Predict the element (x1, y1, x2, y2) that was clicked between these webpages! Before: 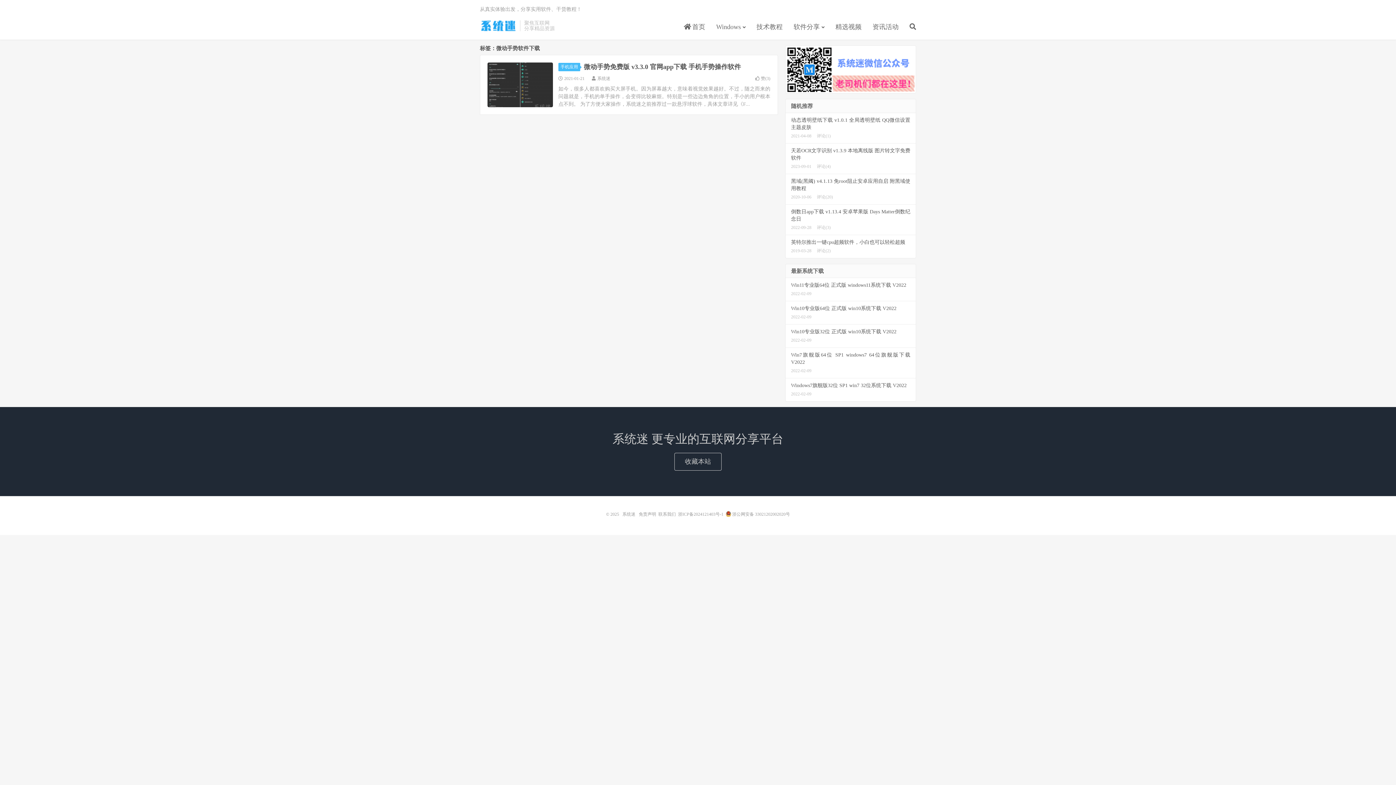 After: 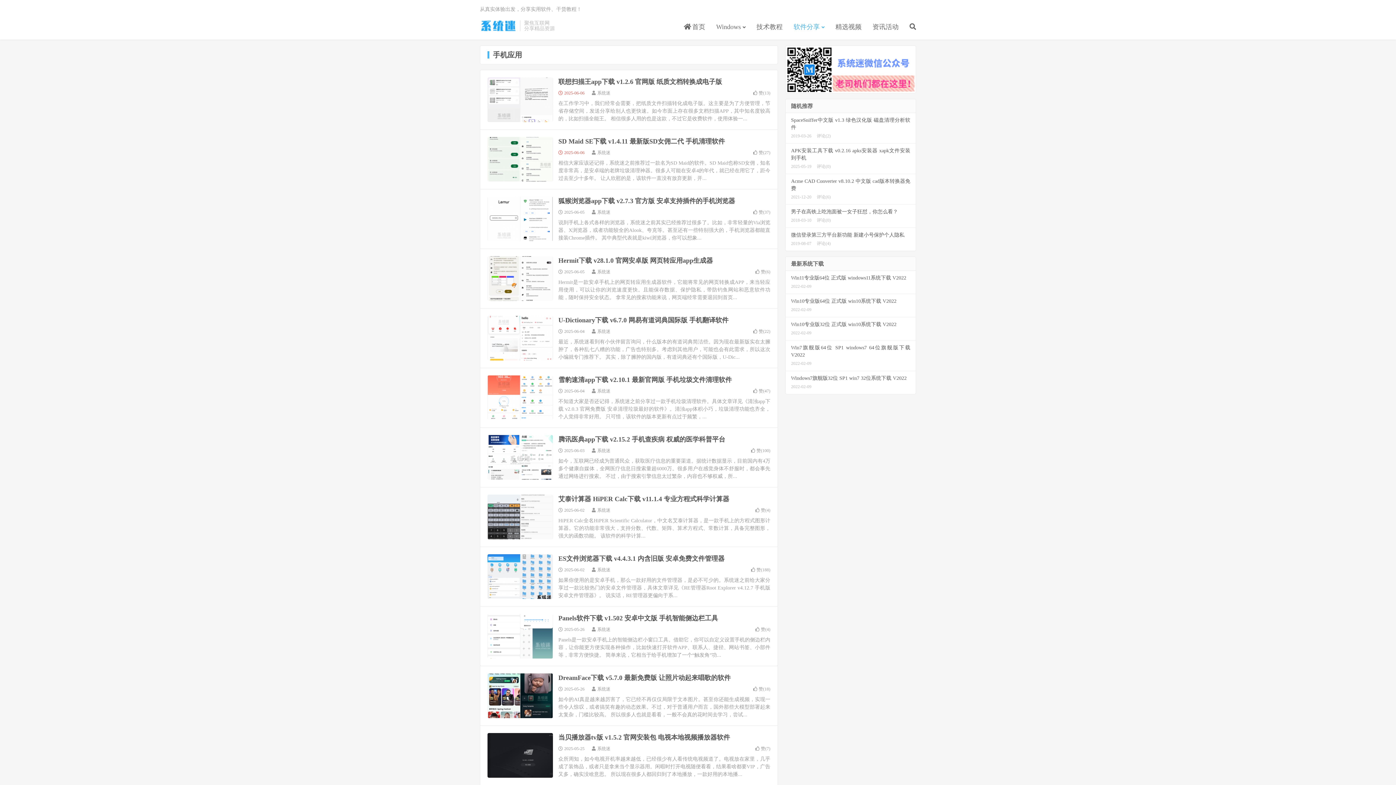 Action: bbox: (558, 62, 580, 71) label: 手机应用